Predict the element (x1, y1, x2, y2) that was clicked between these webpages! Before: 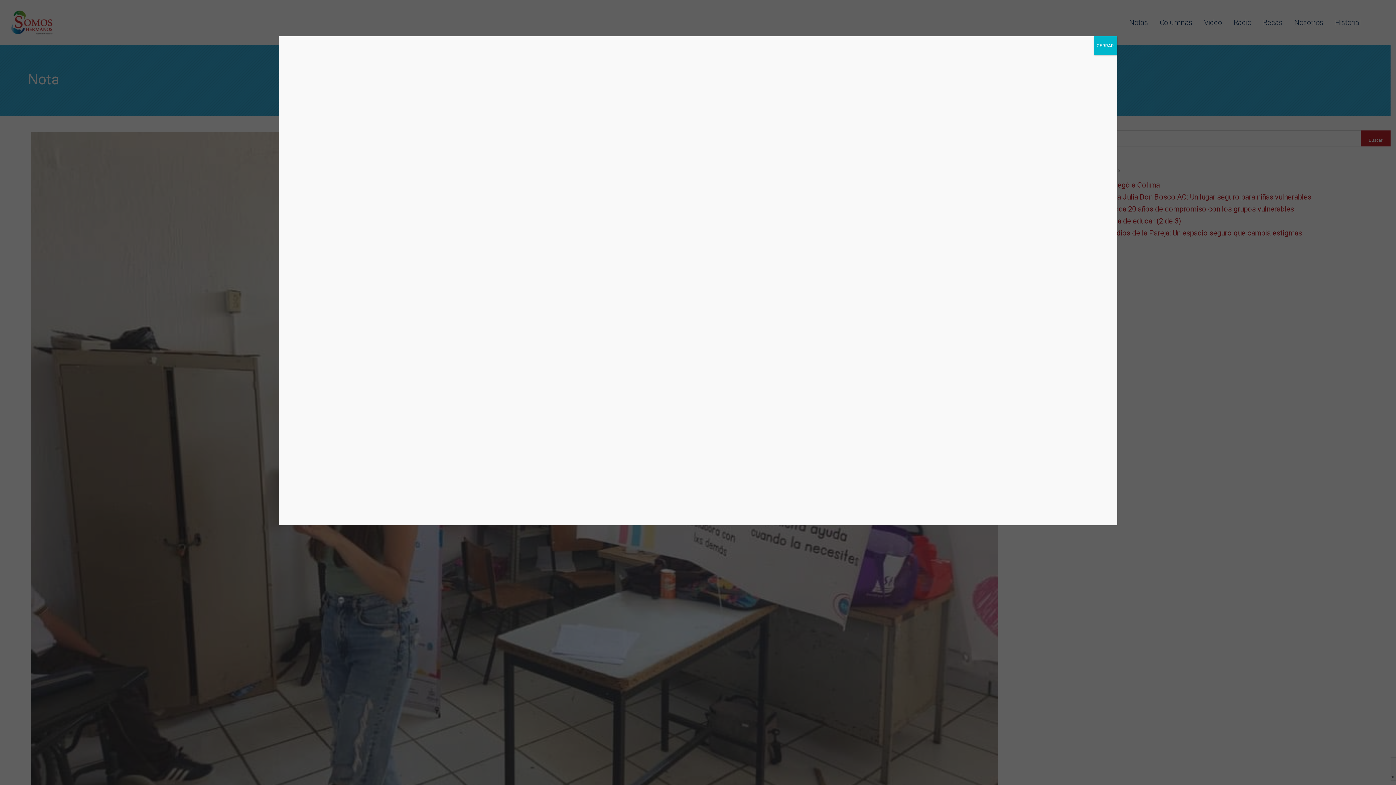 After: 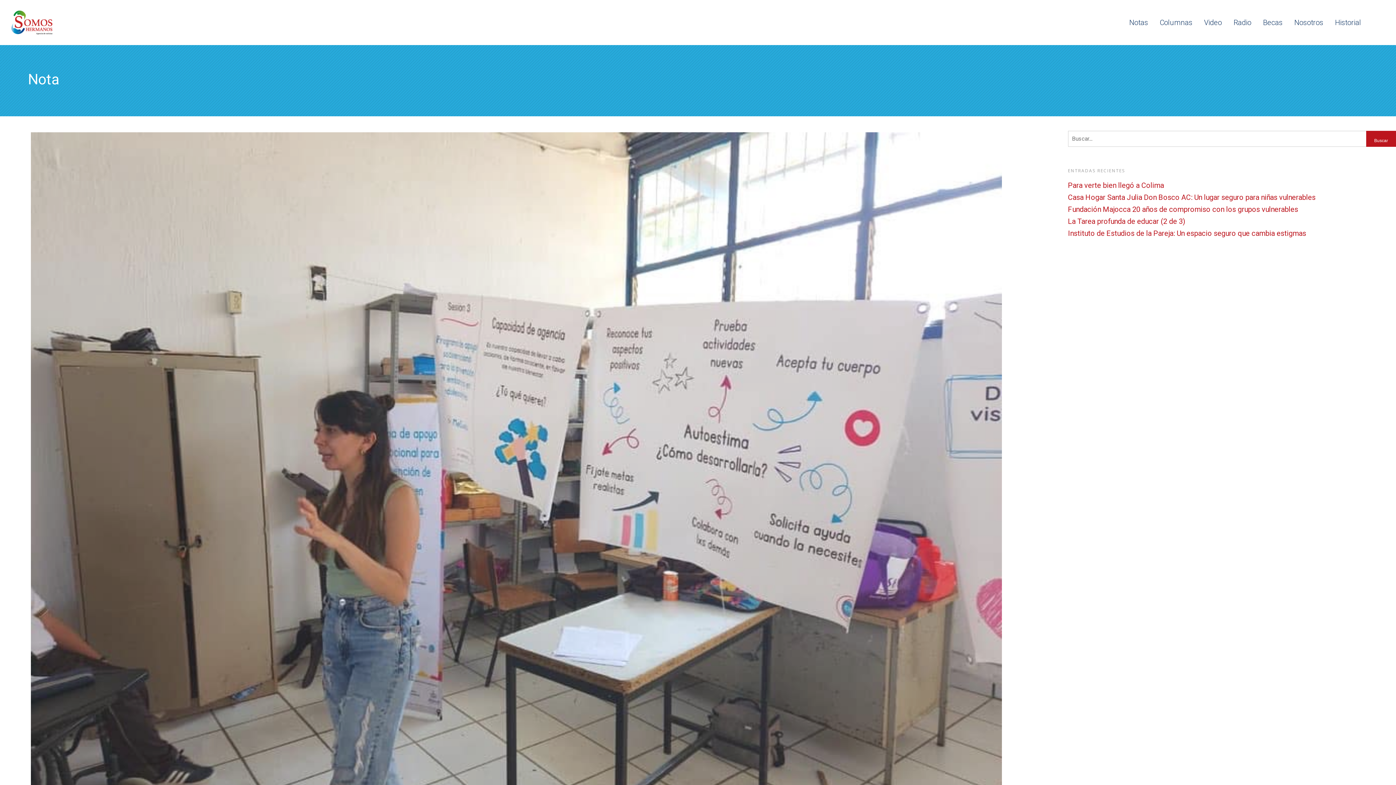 Action: bbox: (1094, 36, 1117, 55) label: Cerrar